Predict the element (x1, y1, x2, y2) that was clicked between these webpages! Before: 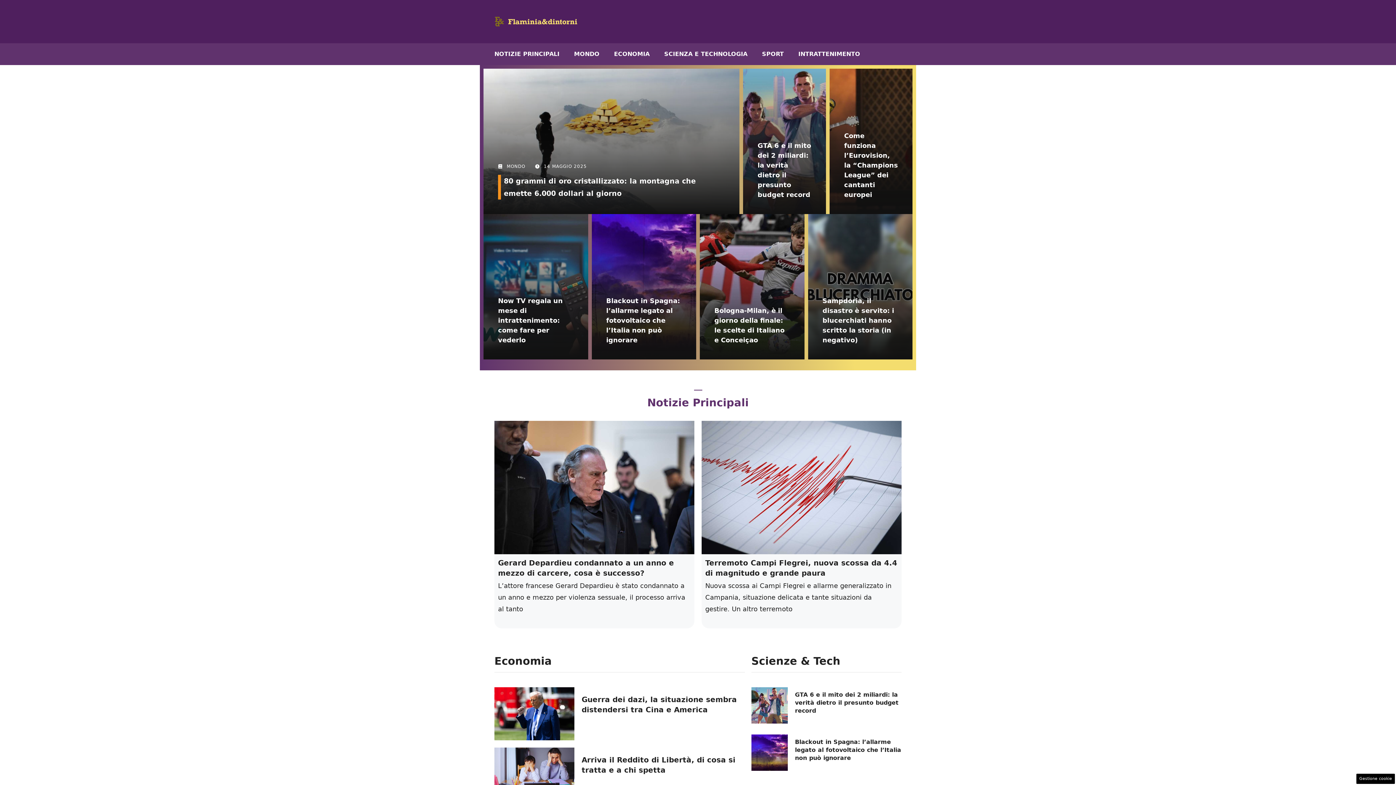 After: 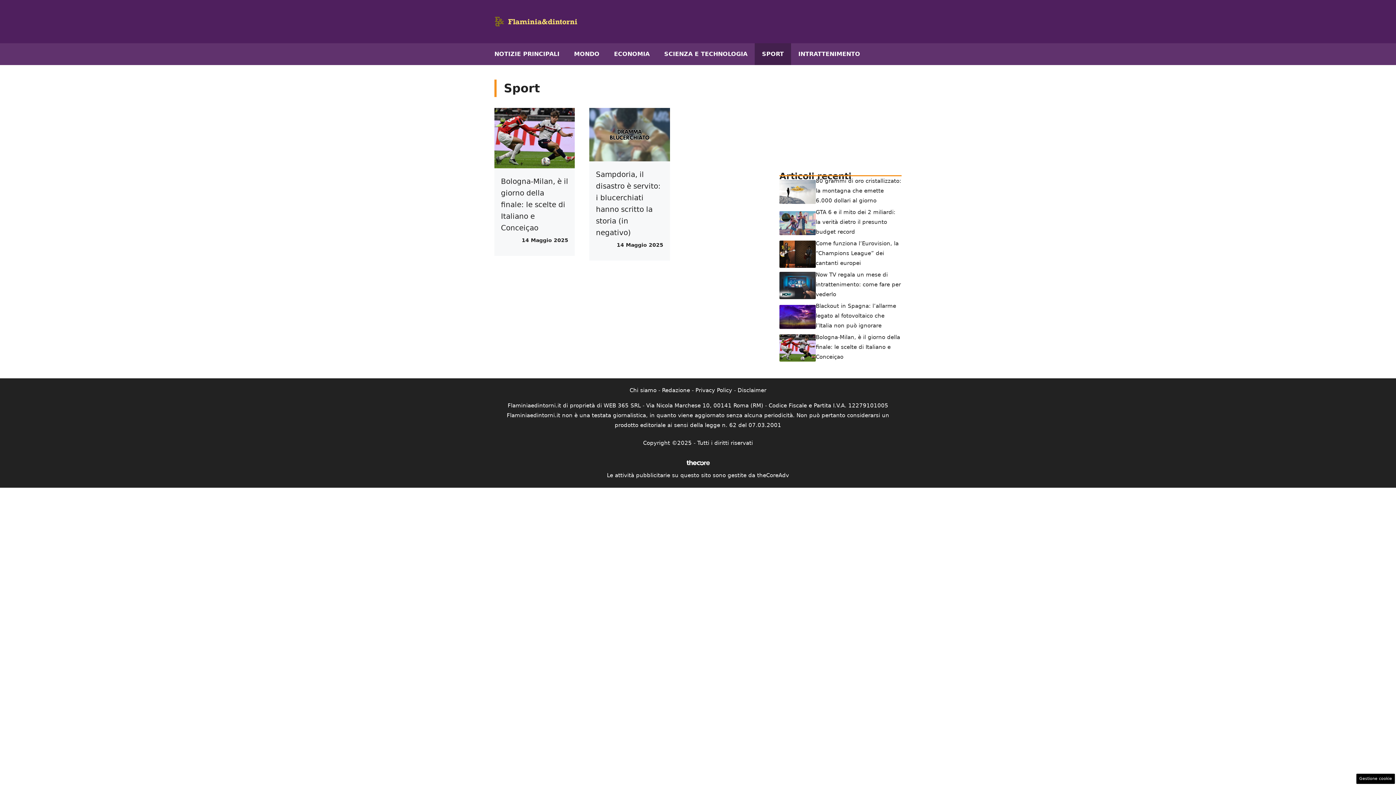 Action: label: SPORT bbox: (754, 43, 791, 65)